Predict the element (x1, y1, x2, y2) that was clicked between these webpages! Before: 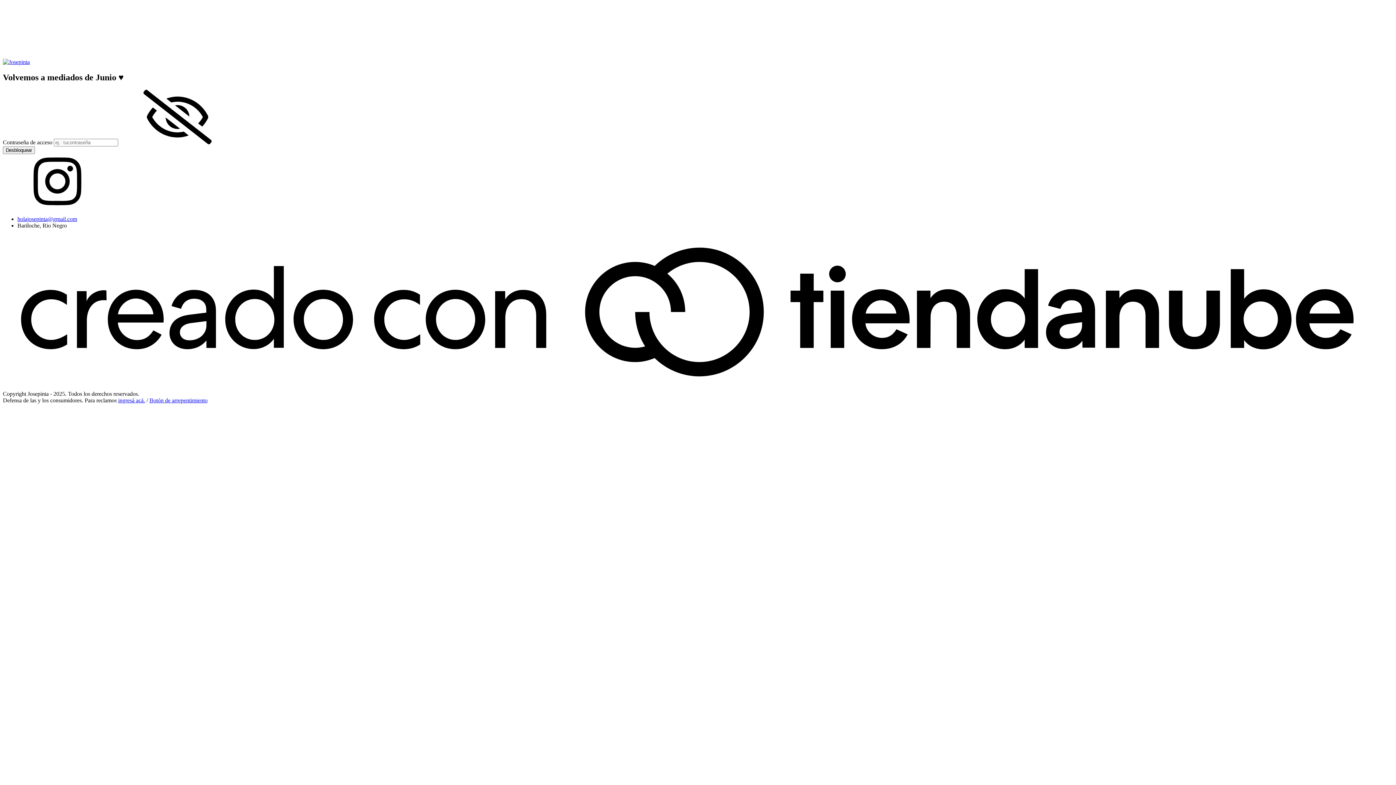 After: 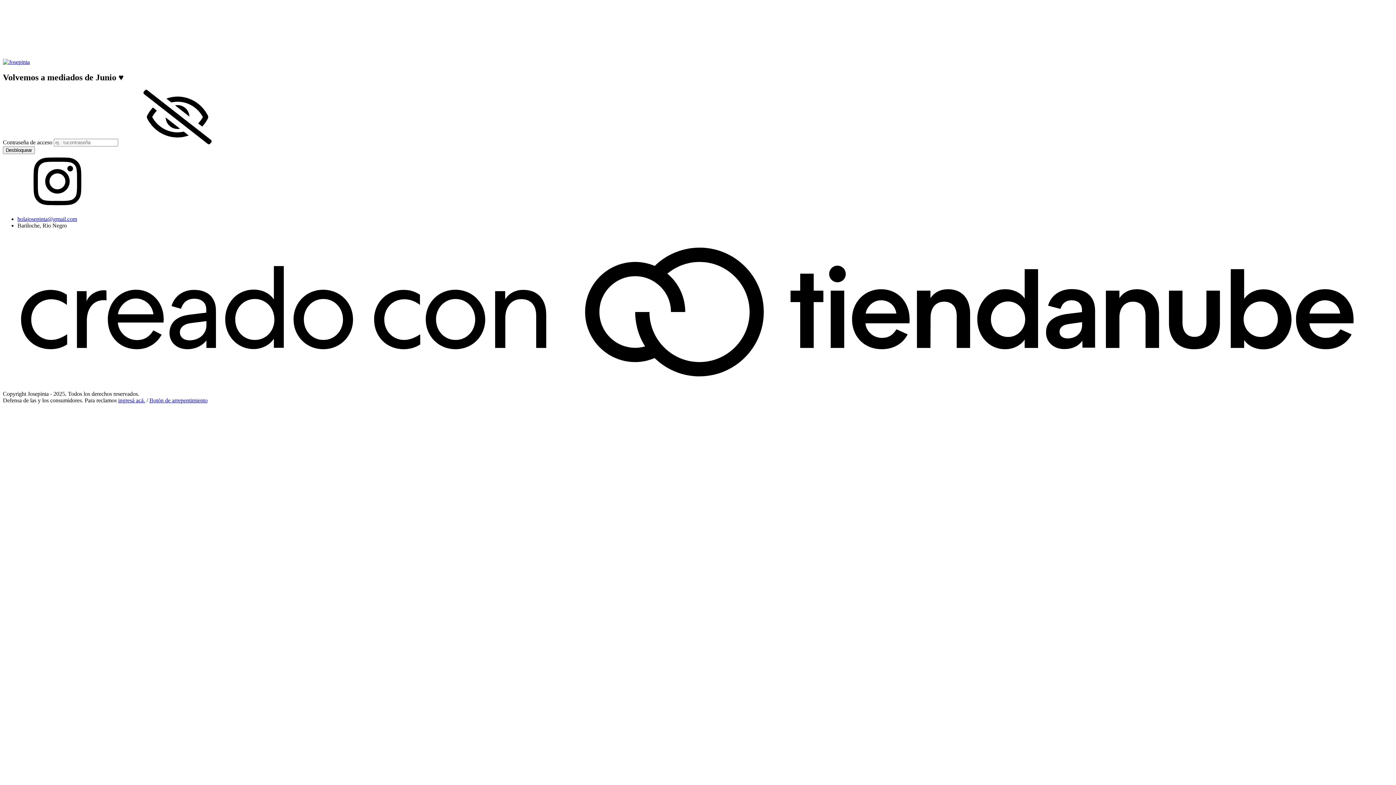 Action: label: instagram Josepinta bbox: (2, 203, 112, 209)